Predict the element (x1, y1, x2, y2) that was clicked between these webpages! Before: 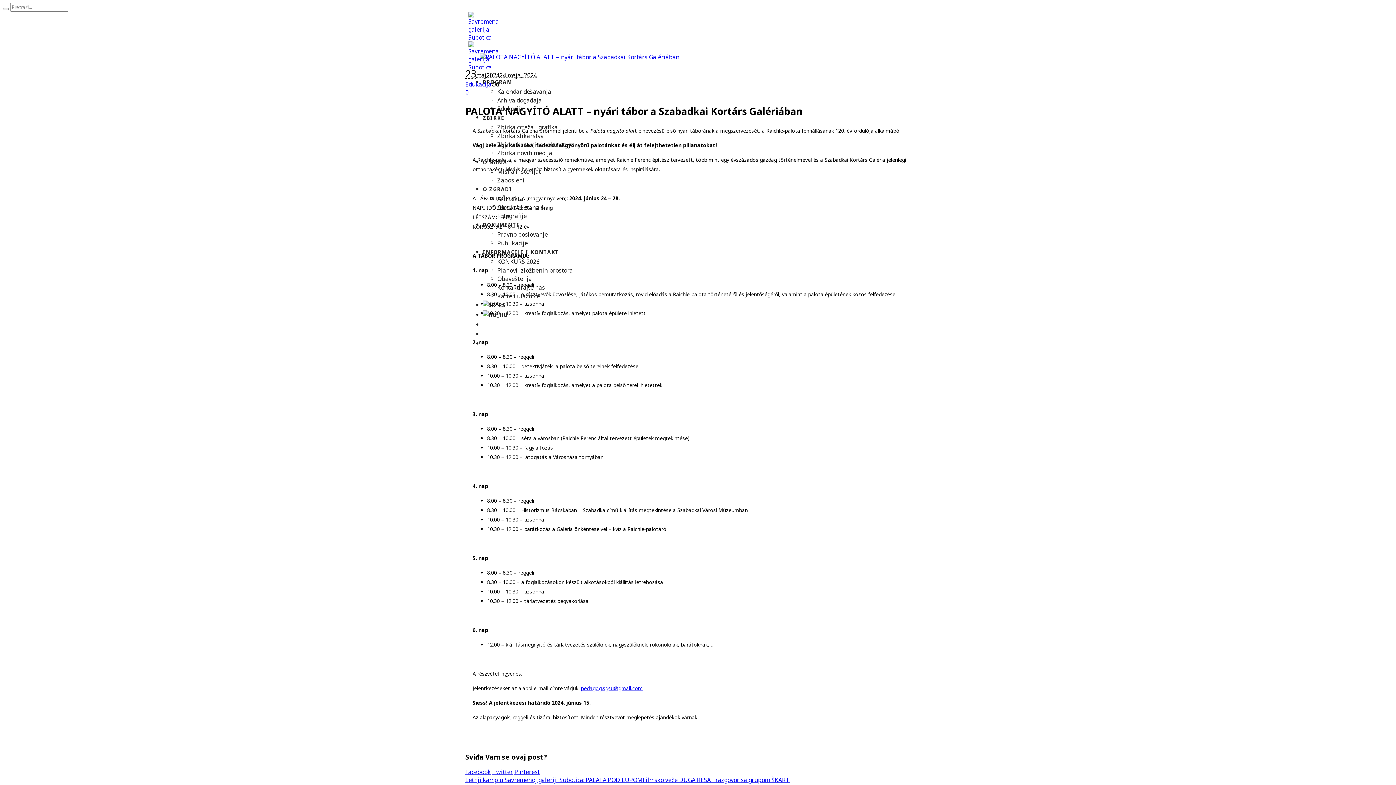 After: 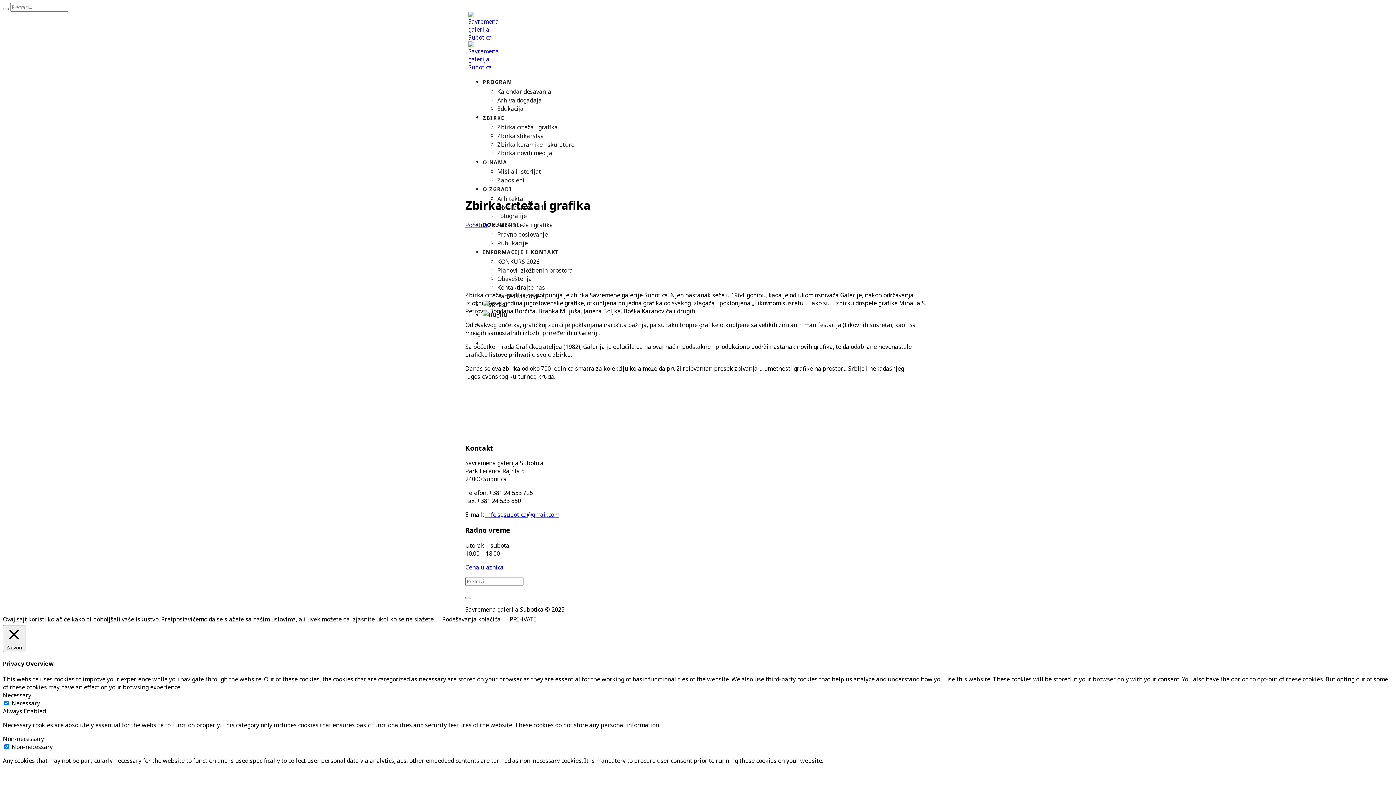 Action: bbox: (497, 122, 557, 130) label: Zbirka crteža i grafika